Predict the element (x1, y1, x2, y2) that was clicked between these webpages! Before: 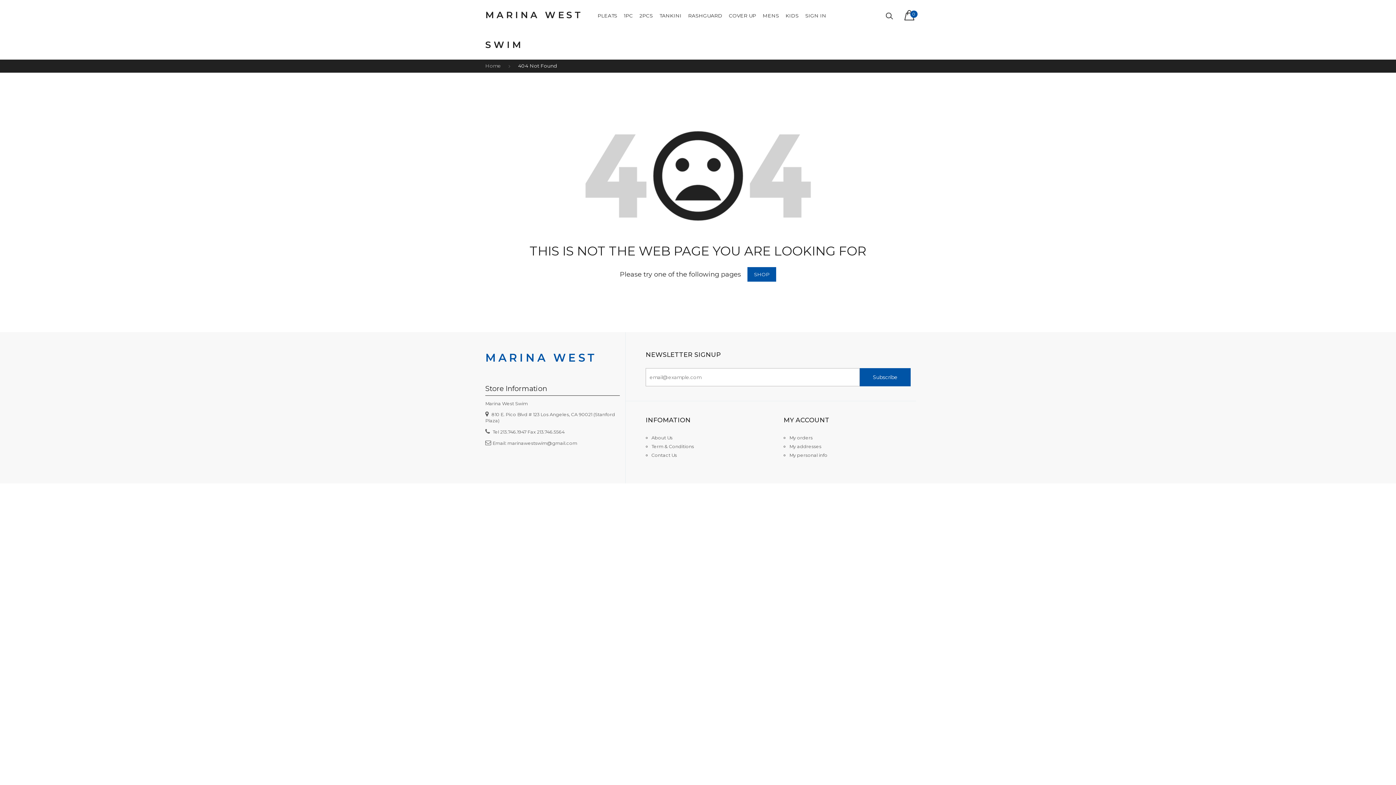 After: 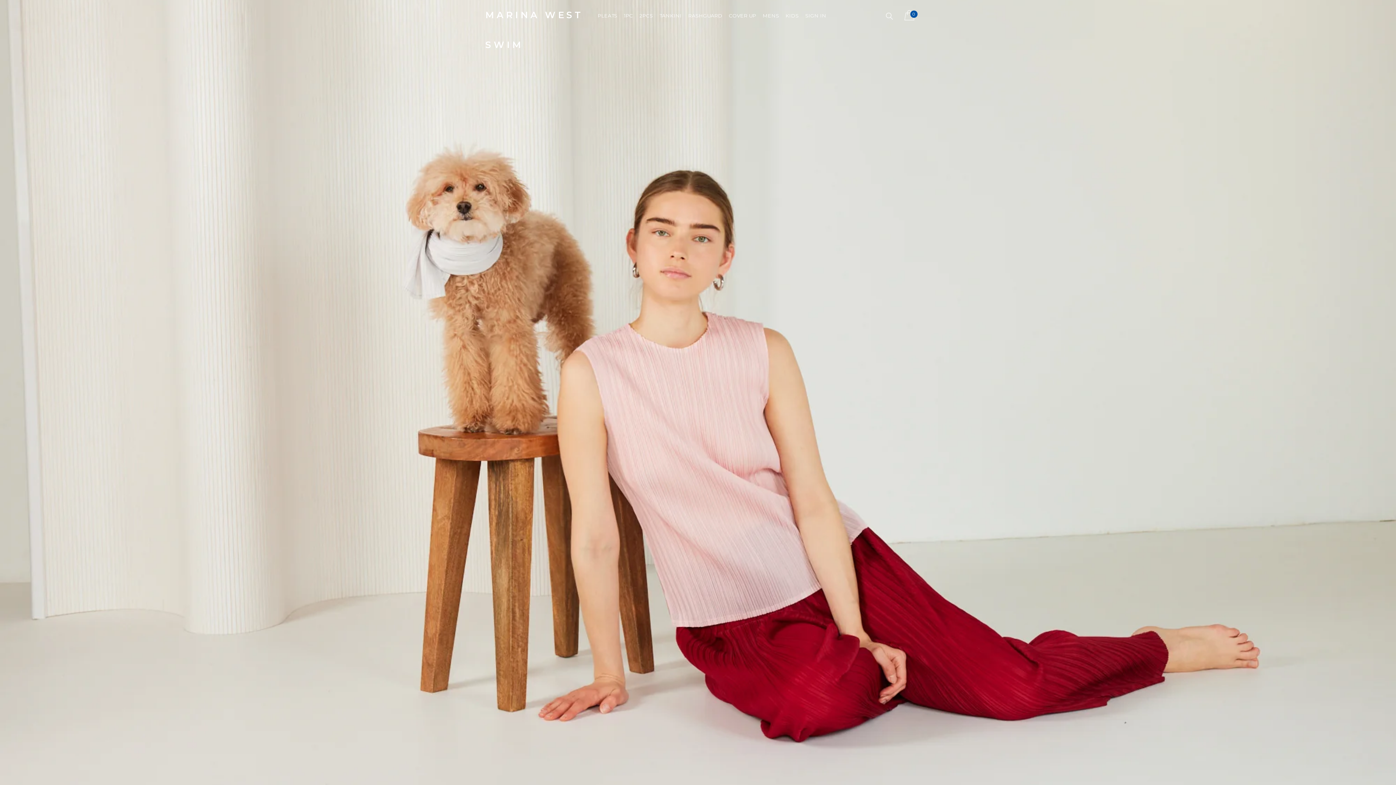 Action: bbox: (485, 62, 501, 68) label: Home